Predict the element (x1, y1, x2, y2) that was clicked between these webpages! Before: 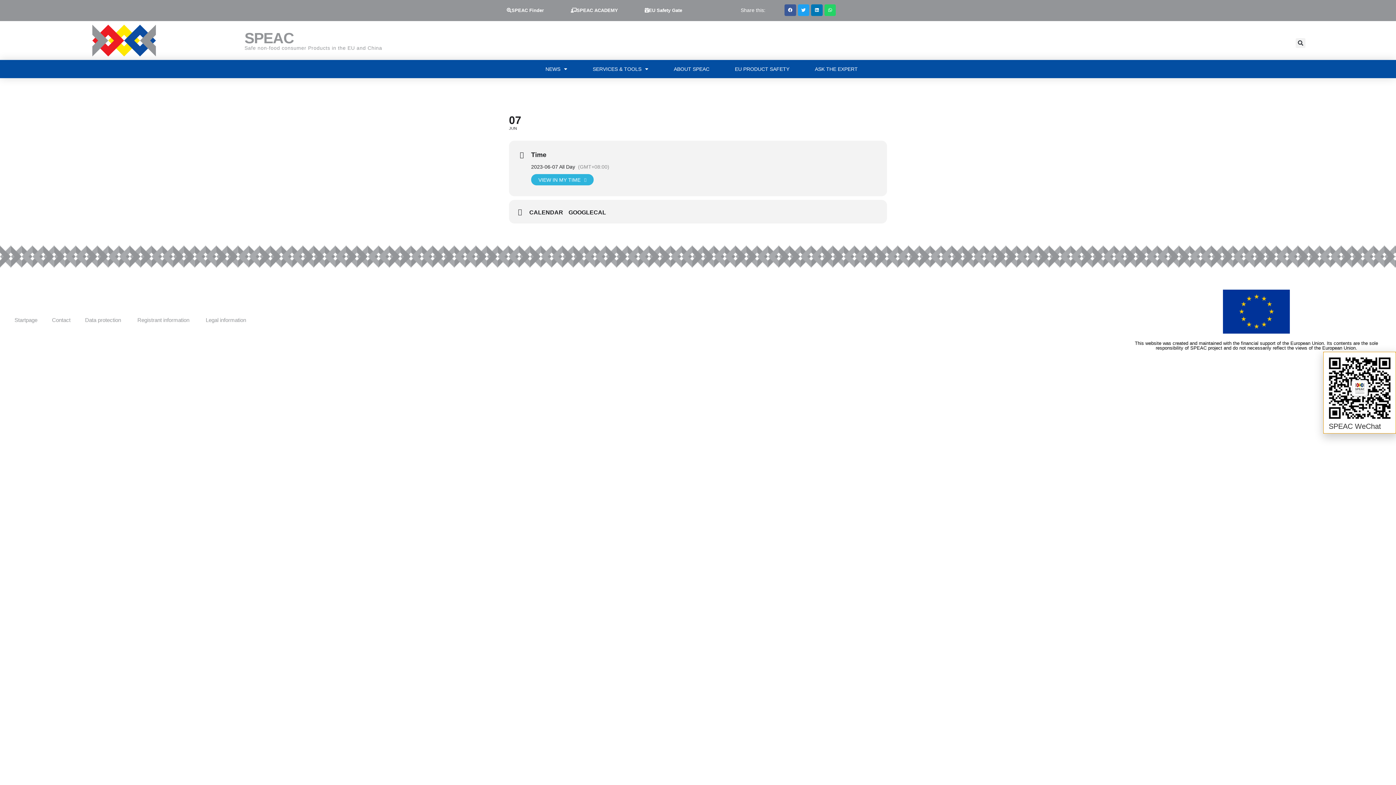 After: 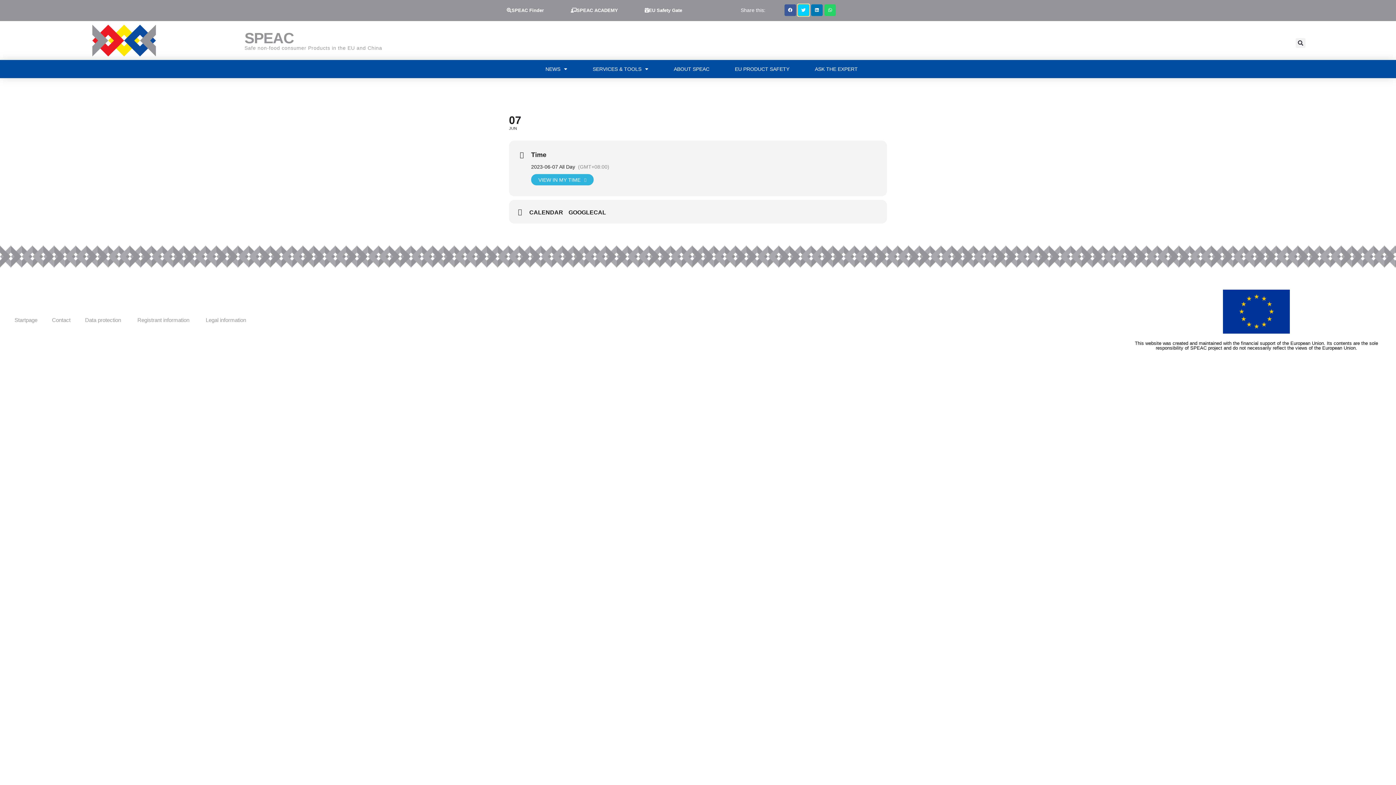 Action: label: Share on twitter bbox: (798, 4, 809, 15)